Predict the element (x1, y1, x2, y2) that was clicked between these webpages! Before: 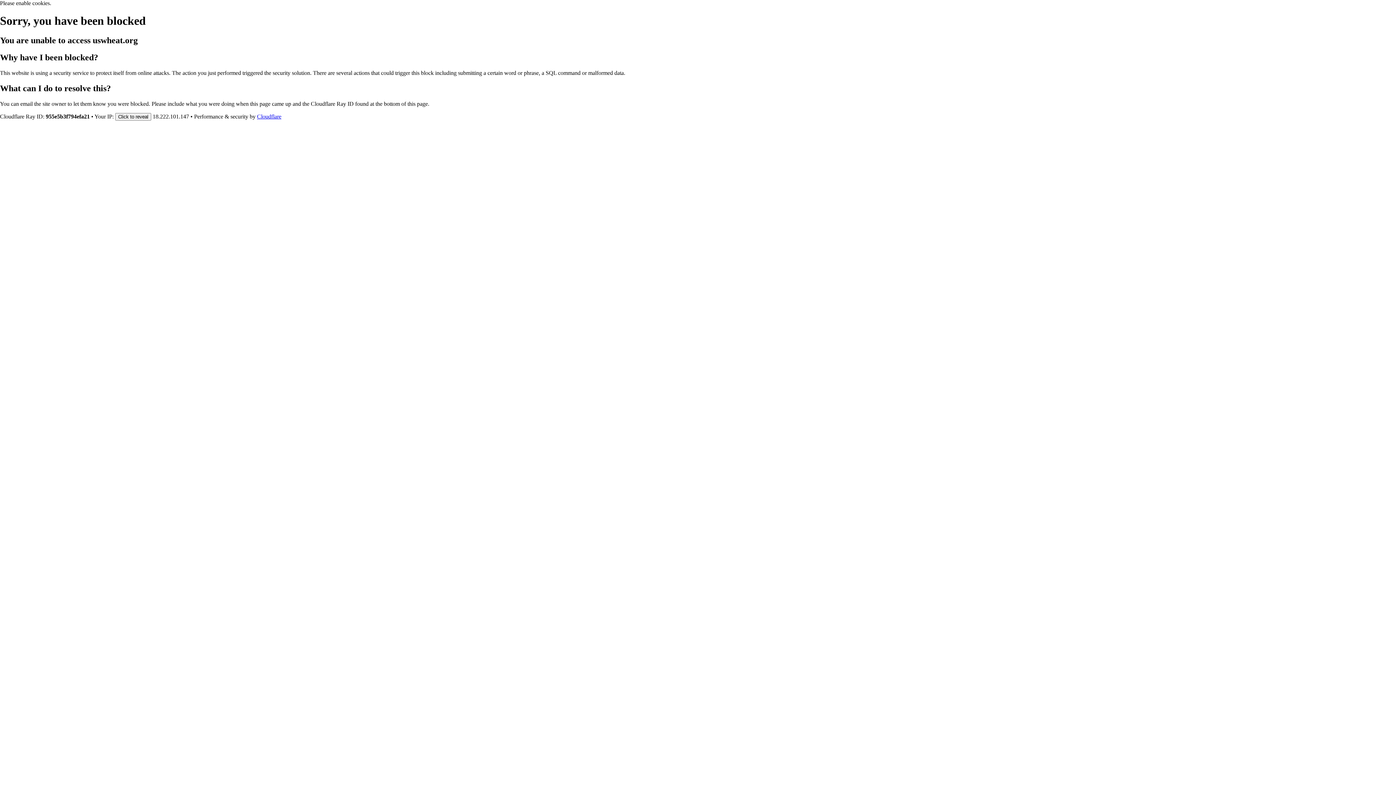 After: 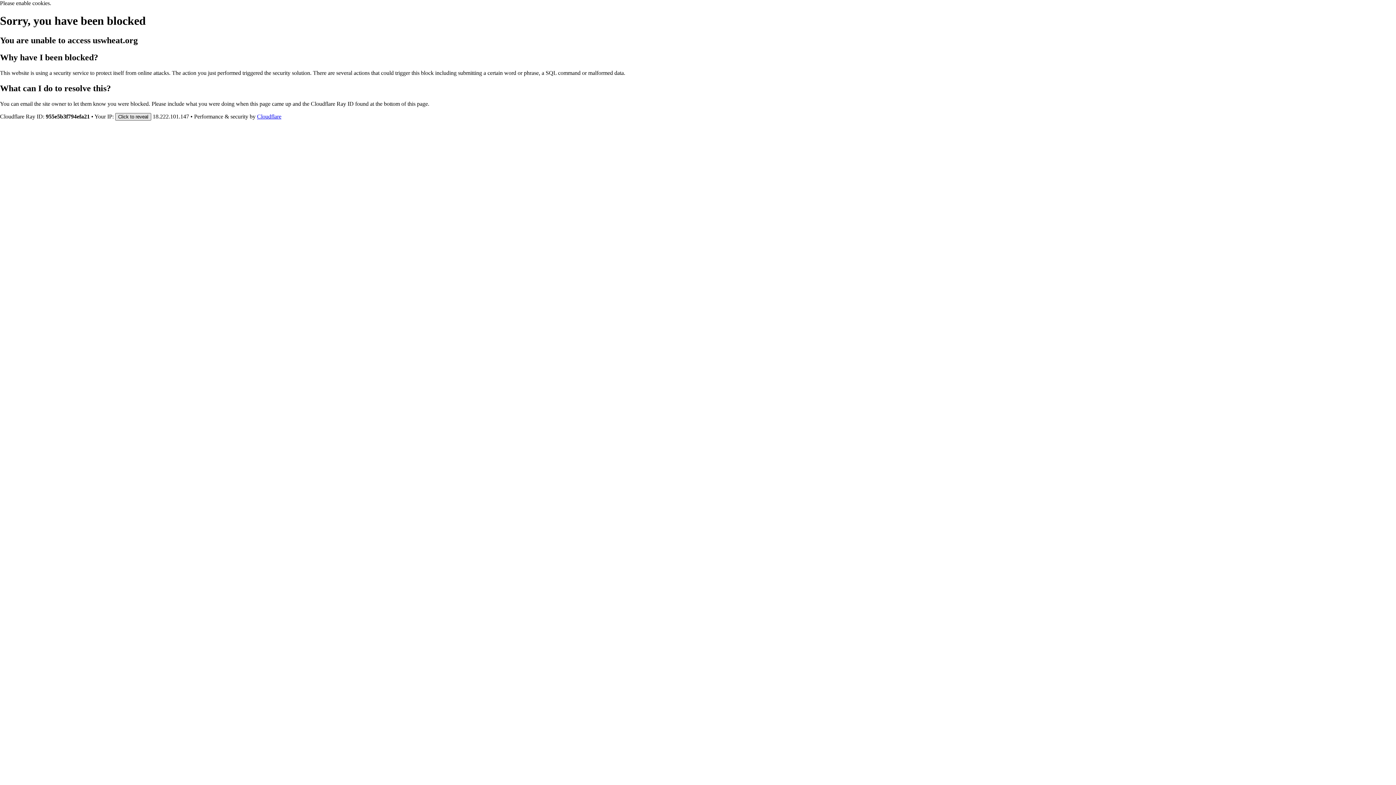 Action: label: Click to reveal bbox: (115, 112, 151, 120)